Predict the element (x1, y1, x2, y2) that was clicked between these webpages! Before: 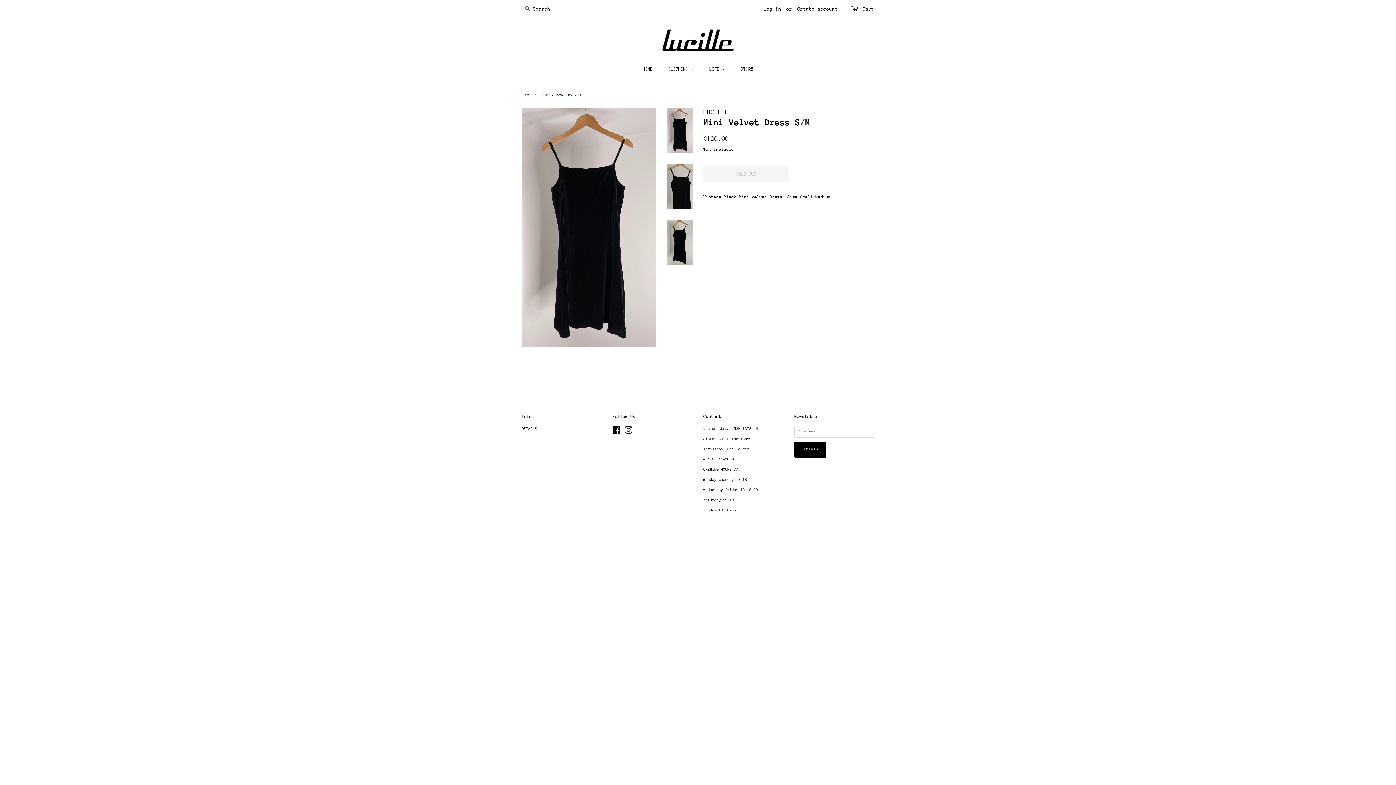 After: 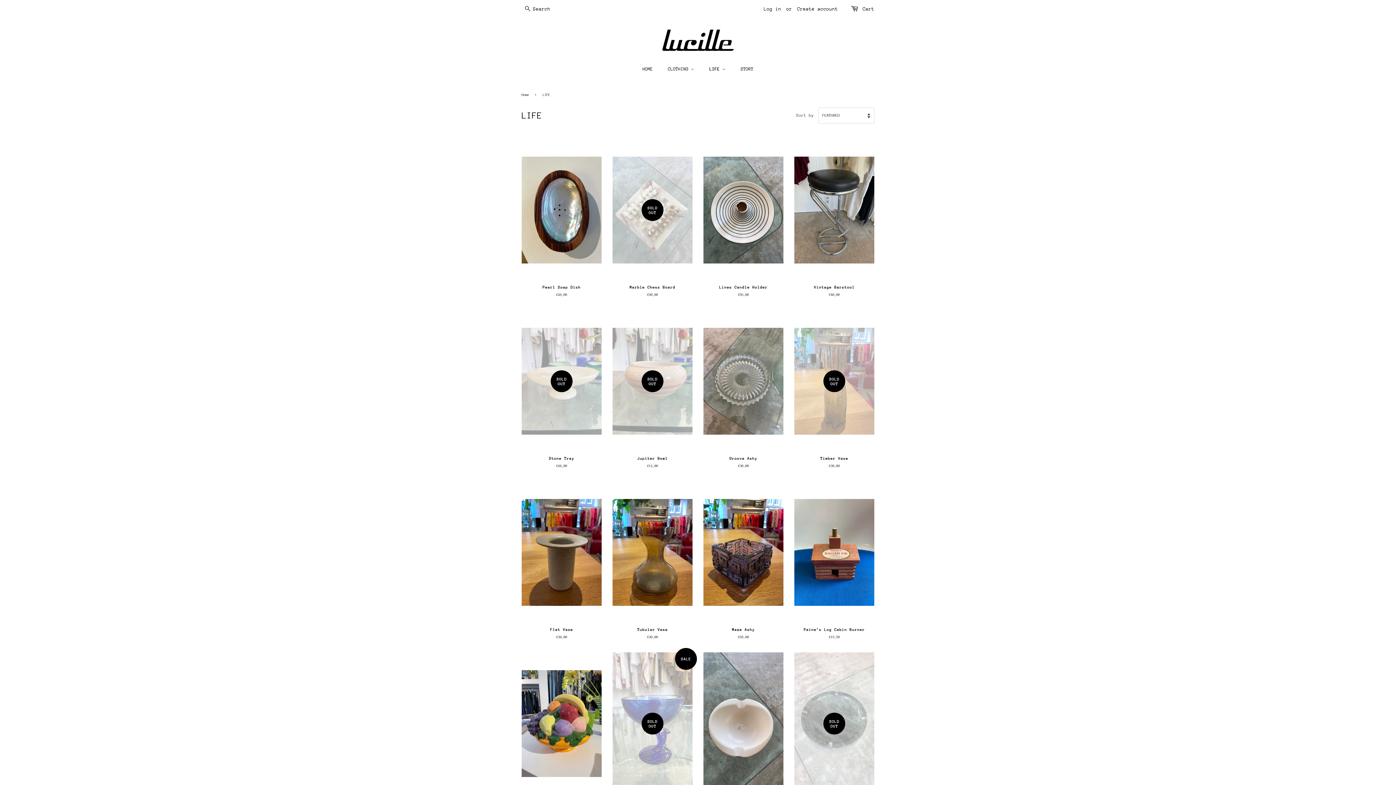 Action: bbox: (704, 62, 732, 75) label: LIFE 